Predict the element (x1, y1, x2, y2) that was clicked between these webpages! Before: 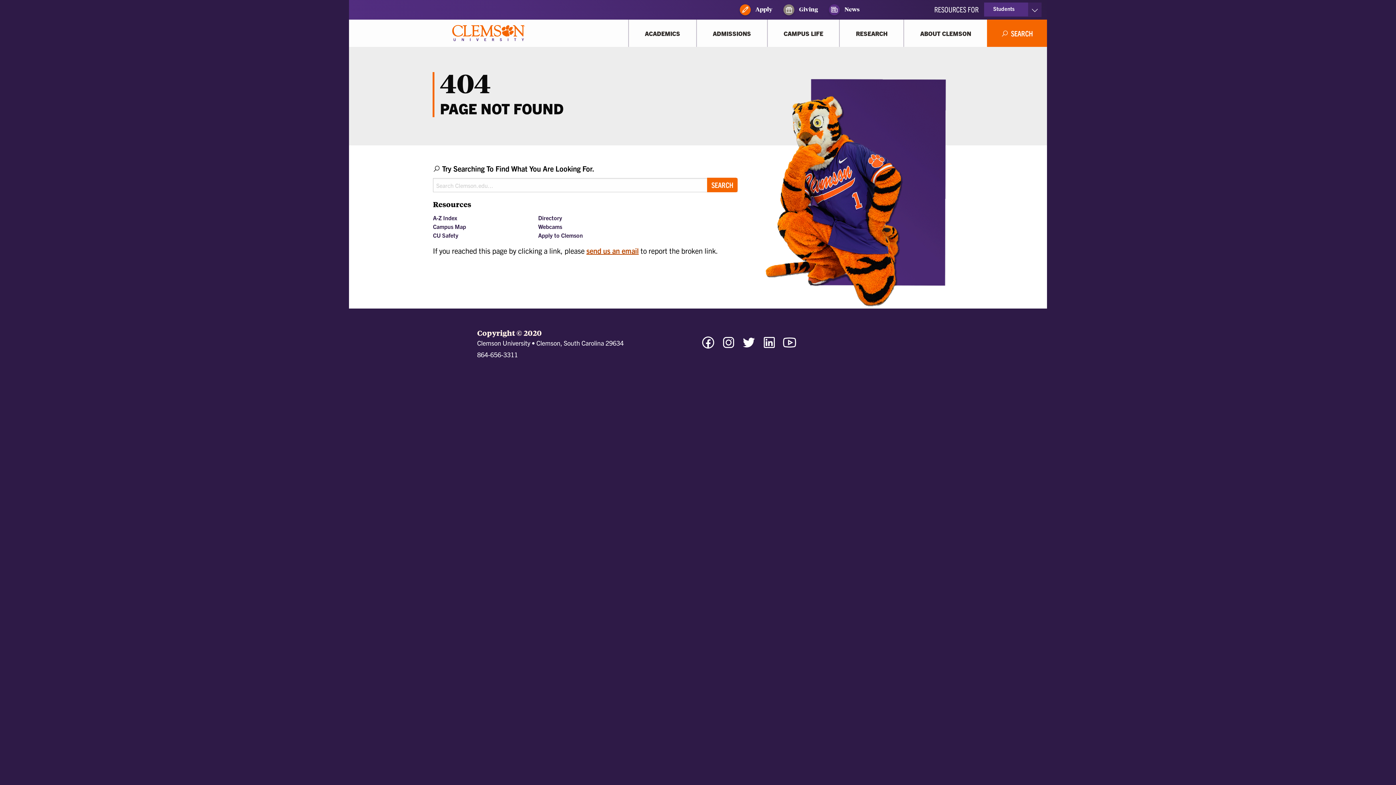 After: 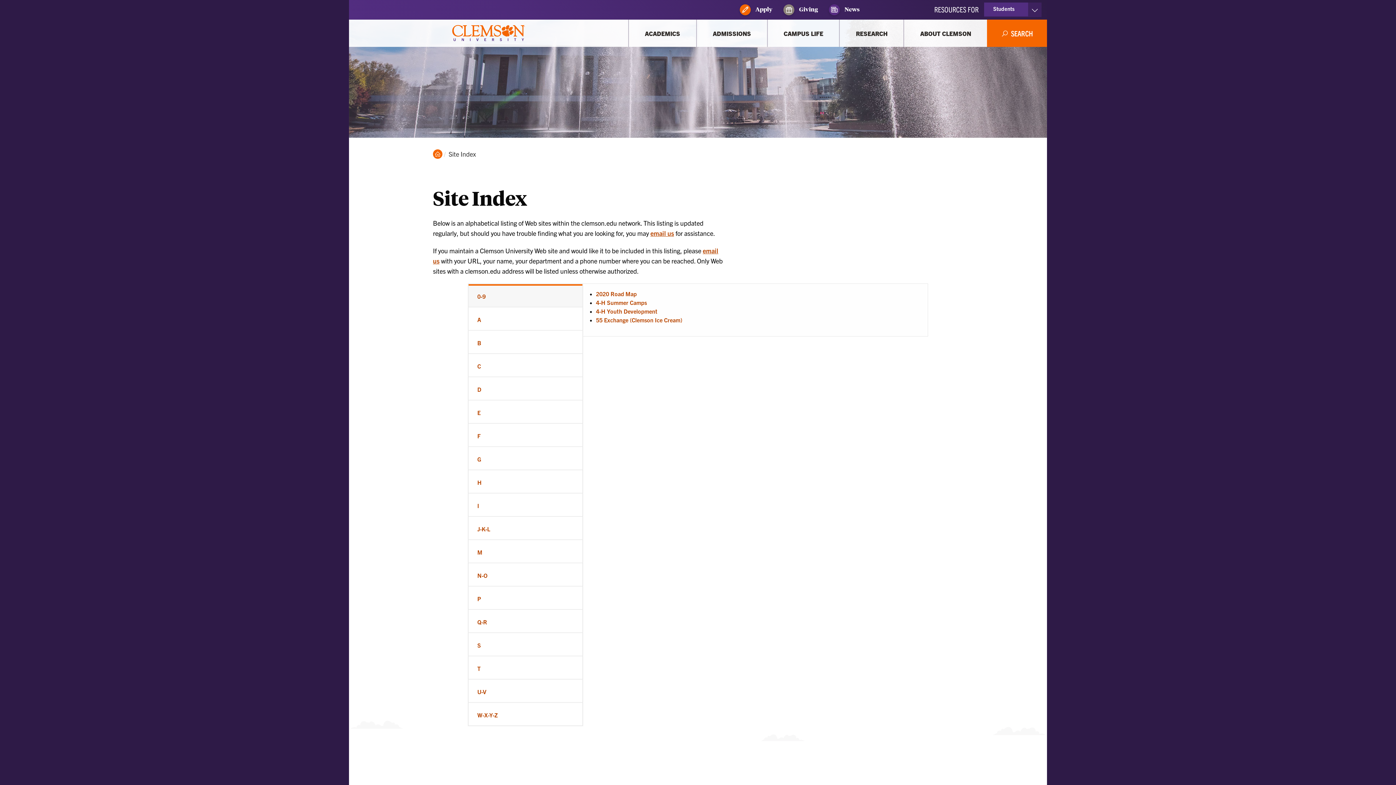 Action: label: A-Z Index bbox: (433, 214, 457, 221)